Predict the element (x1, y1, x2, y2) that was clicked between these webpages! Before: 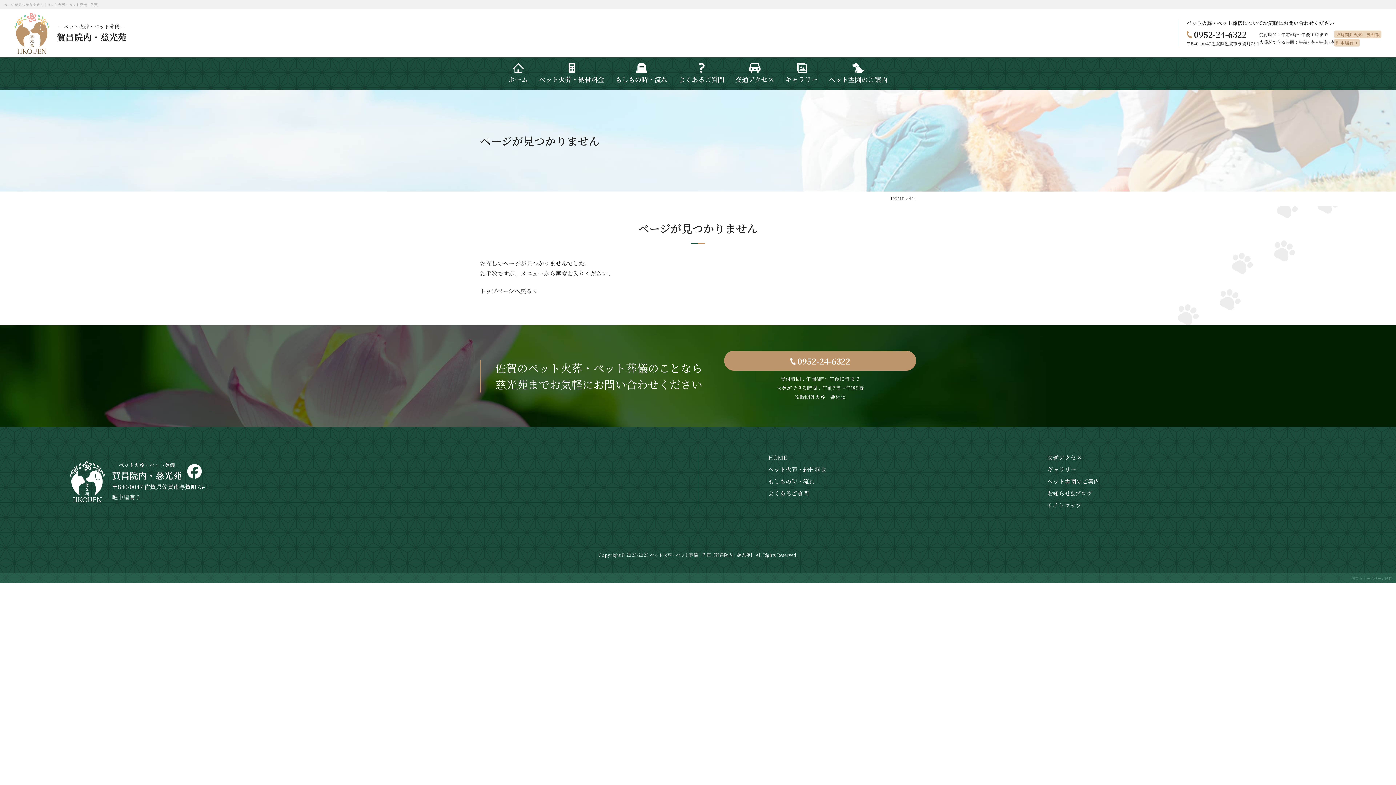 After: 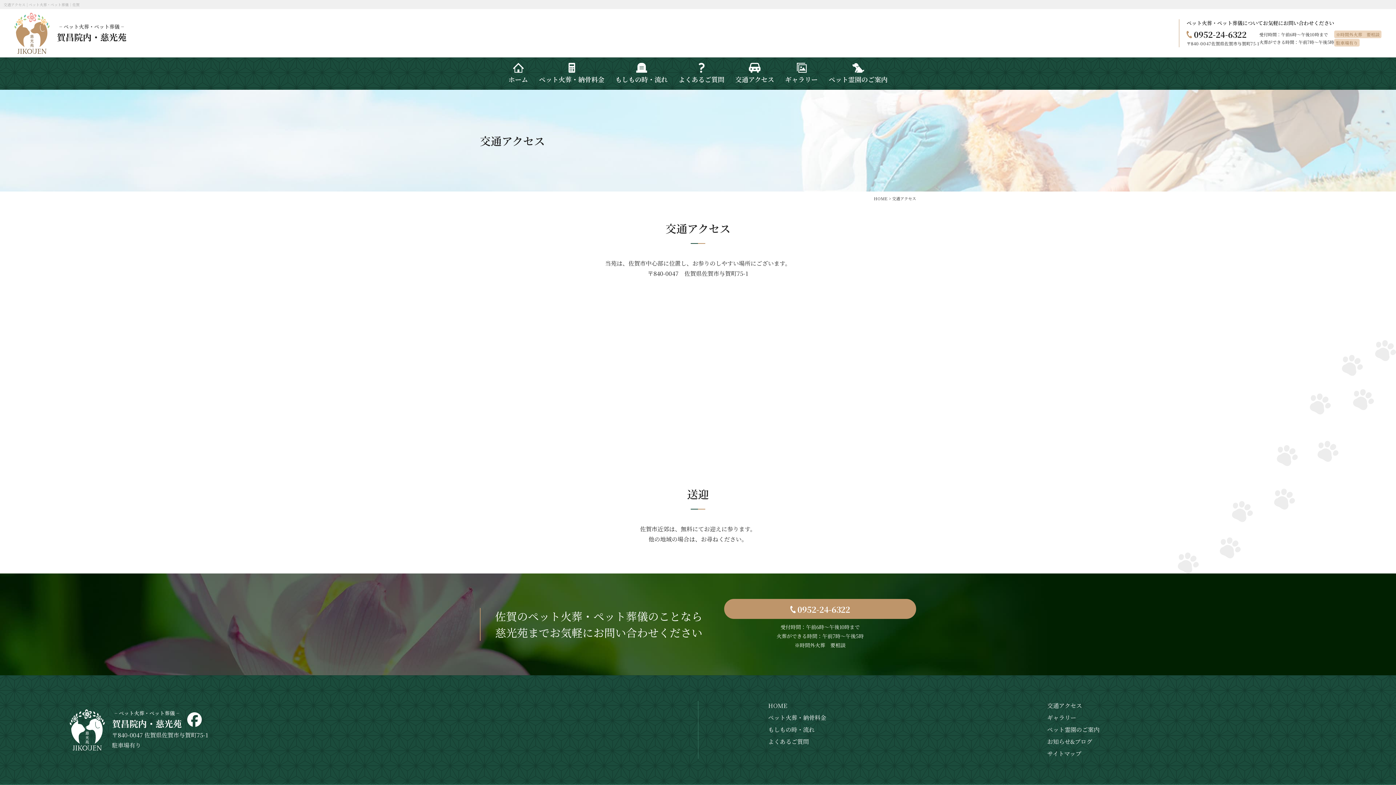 Action: bbox: (1047, 453, 1082, 461) label: 交通アクセス